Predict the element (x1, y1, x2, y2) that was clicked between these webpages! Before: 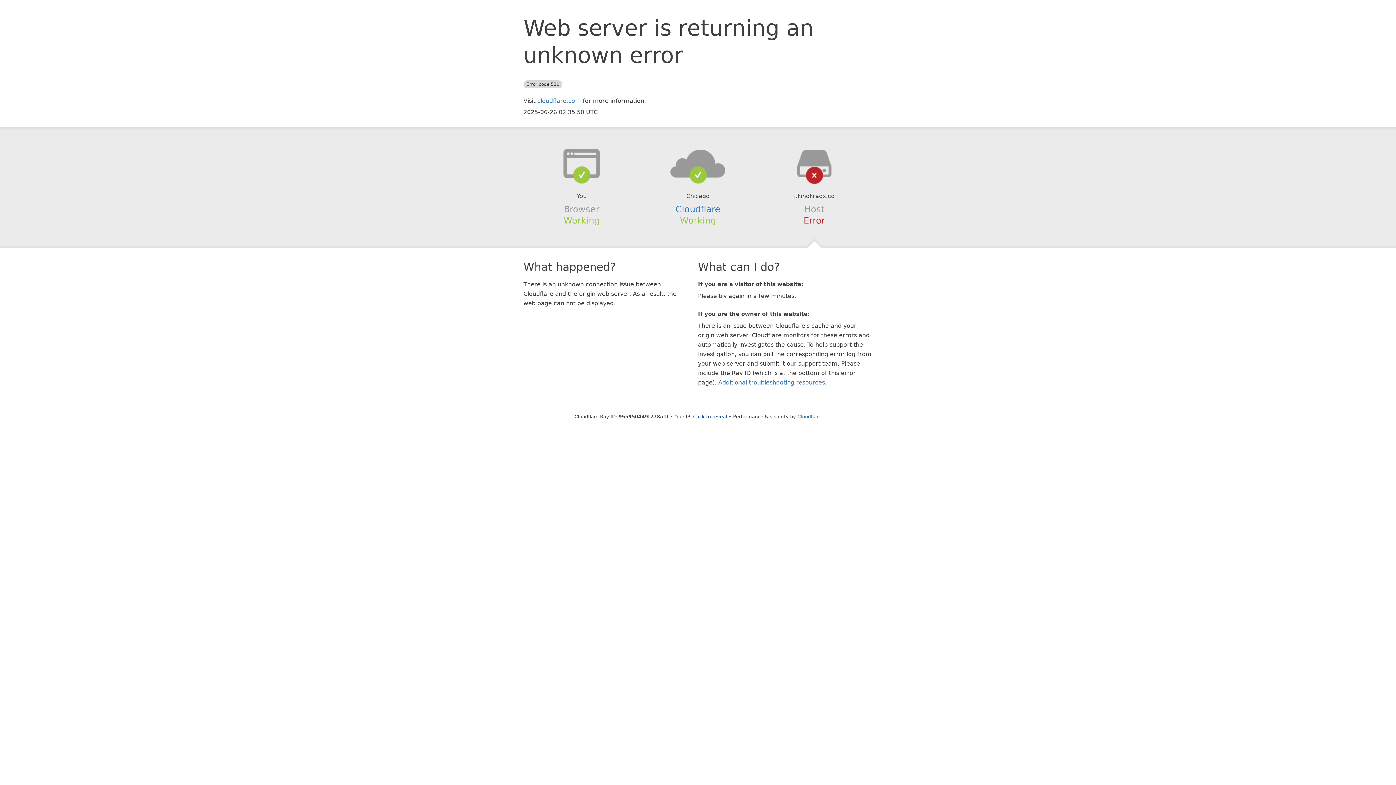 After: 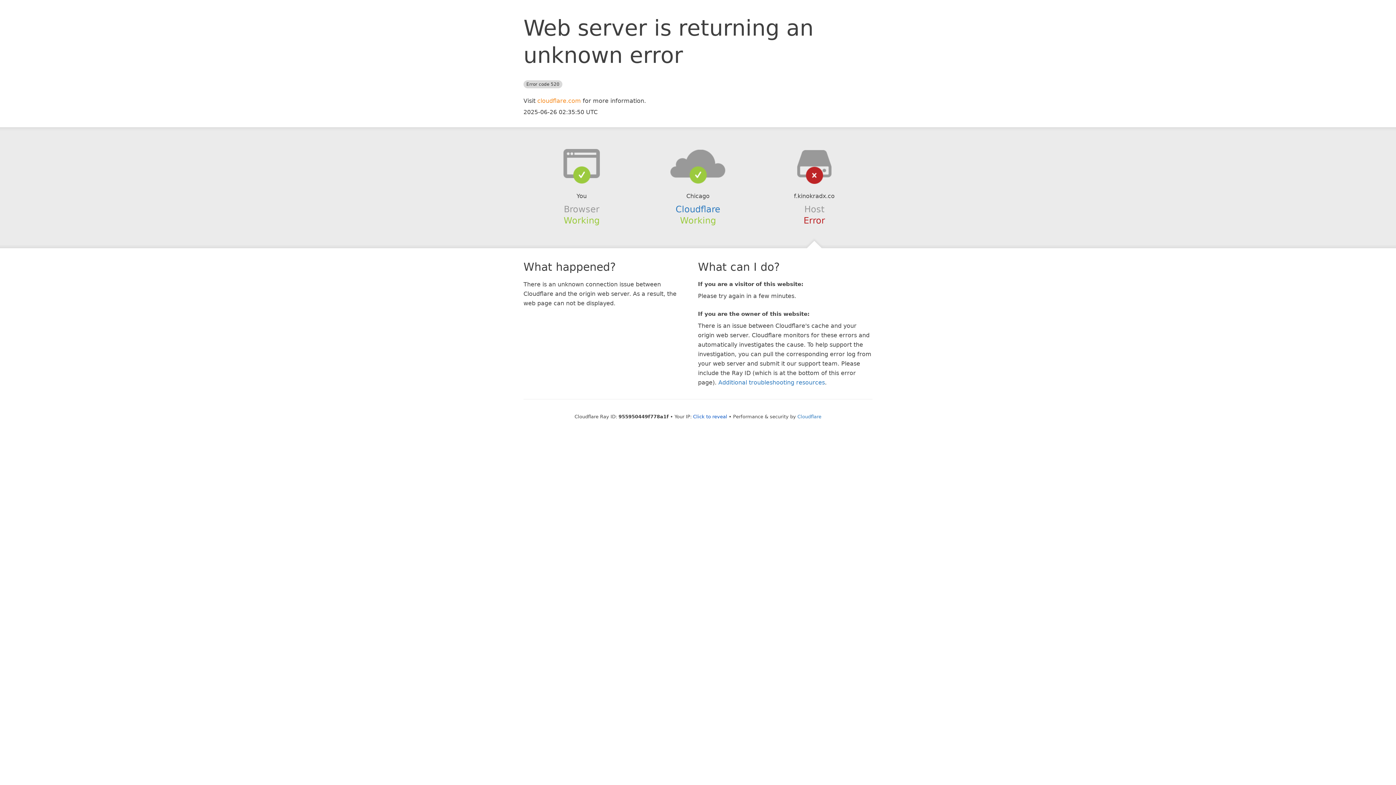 Action: label: cloudflare.com bbox: (537, 97, 581, 104)